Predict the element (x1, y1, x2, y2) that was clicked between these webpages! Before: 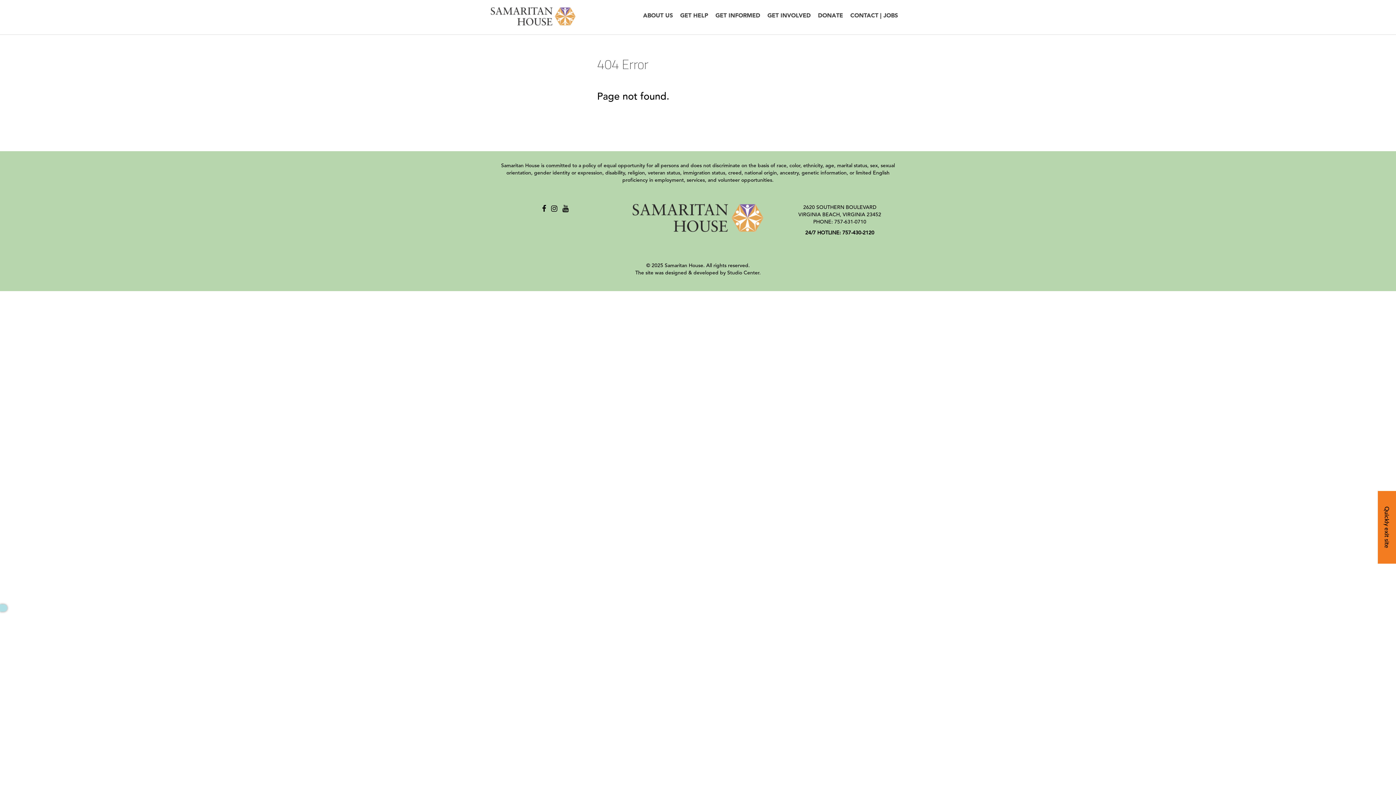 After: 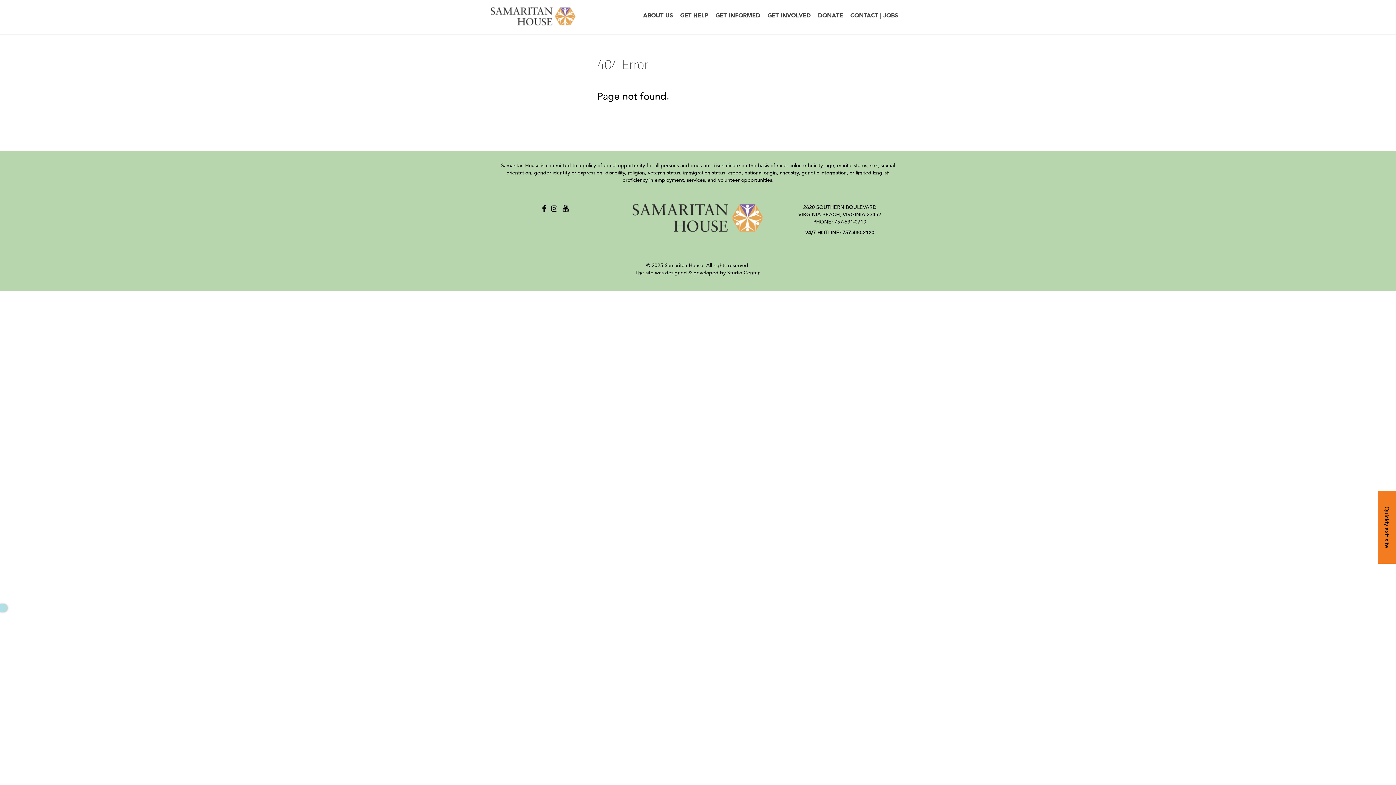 Action: label: Instagram bbox: (551, 203, 557, 214)